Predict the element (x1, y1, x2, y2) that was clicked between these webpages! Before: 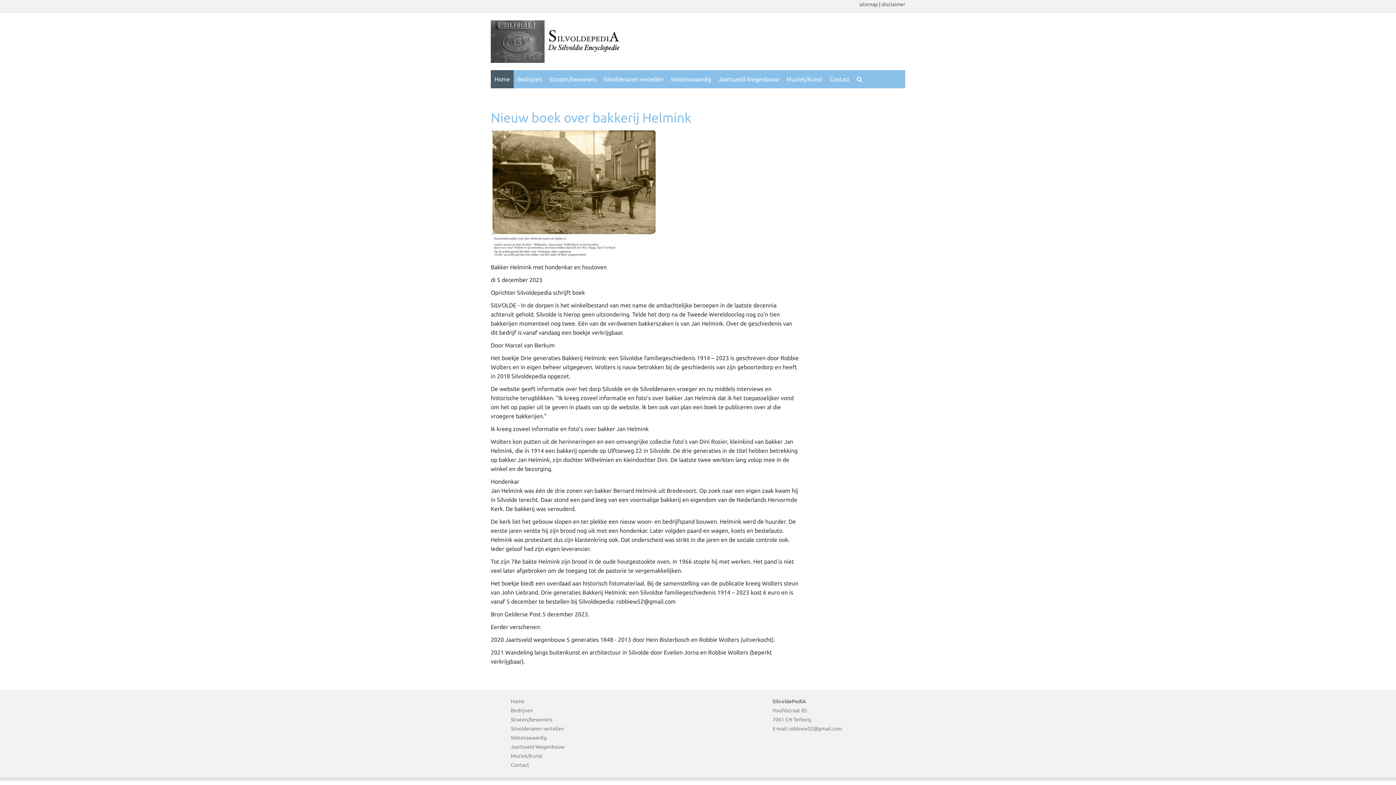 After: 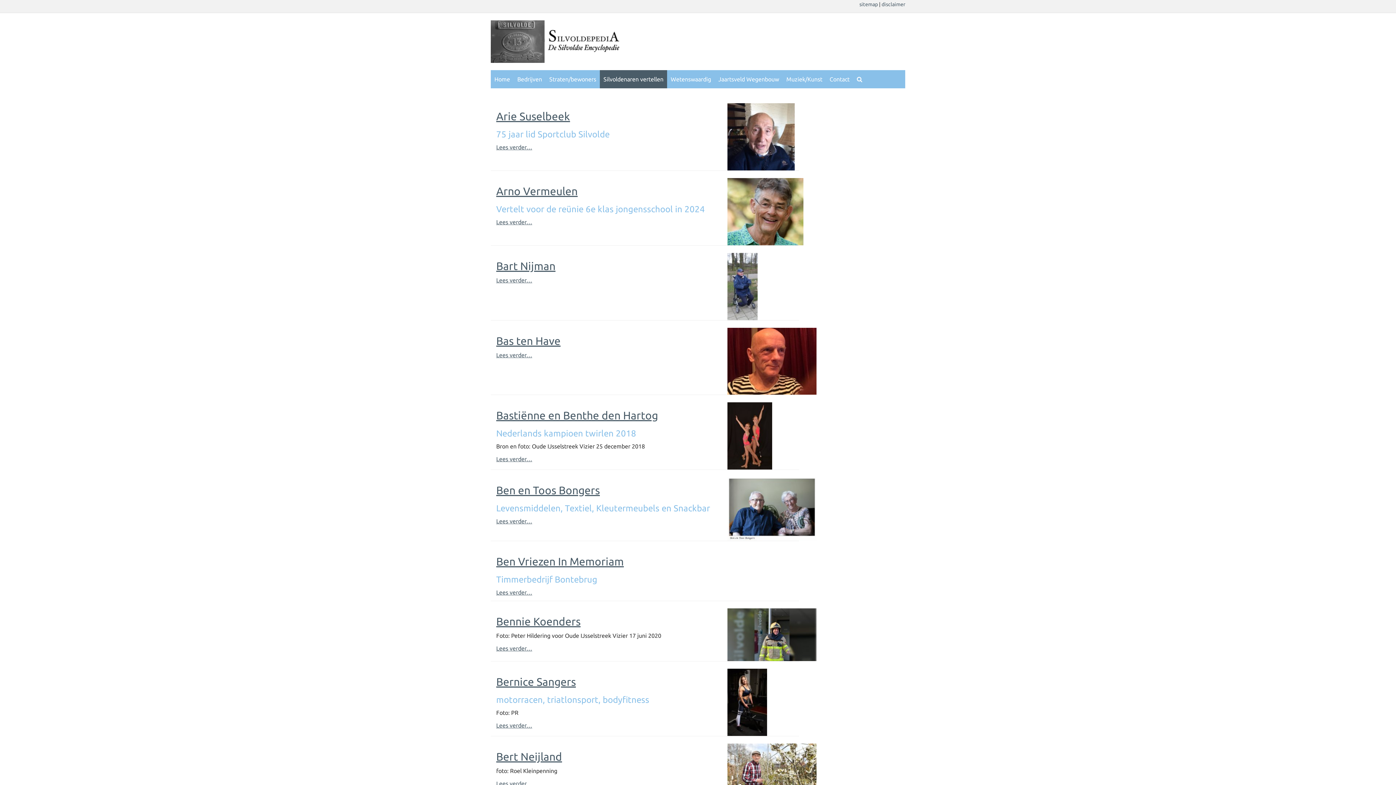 Action: label: Silvoldenaren vertellen bbox: (600, 70, 667, 88)